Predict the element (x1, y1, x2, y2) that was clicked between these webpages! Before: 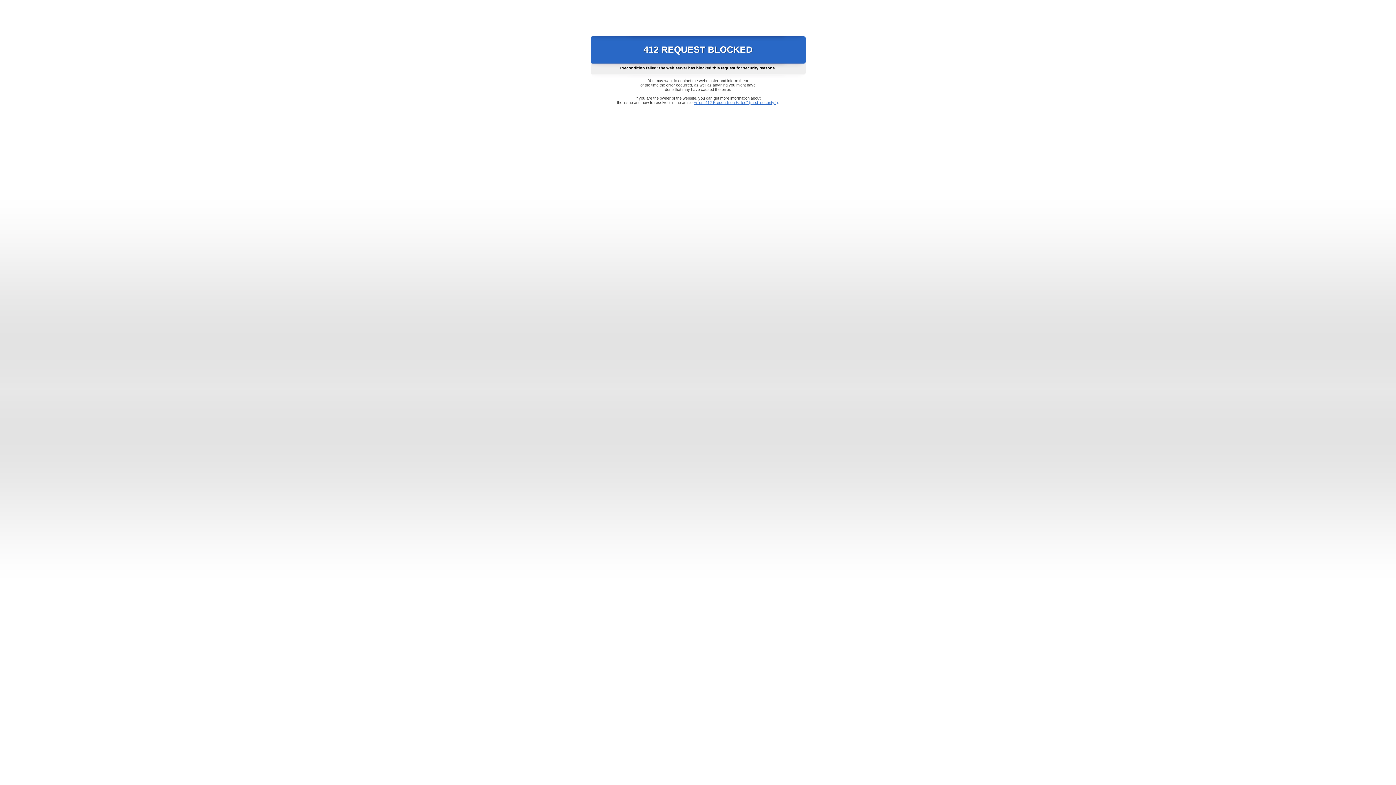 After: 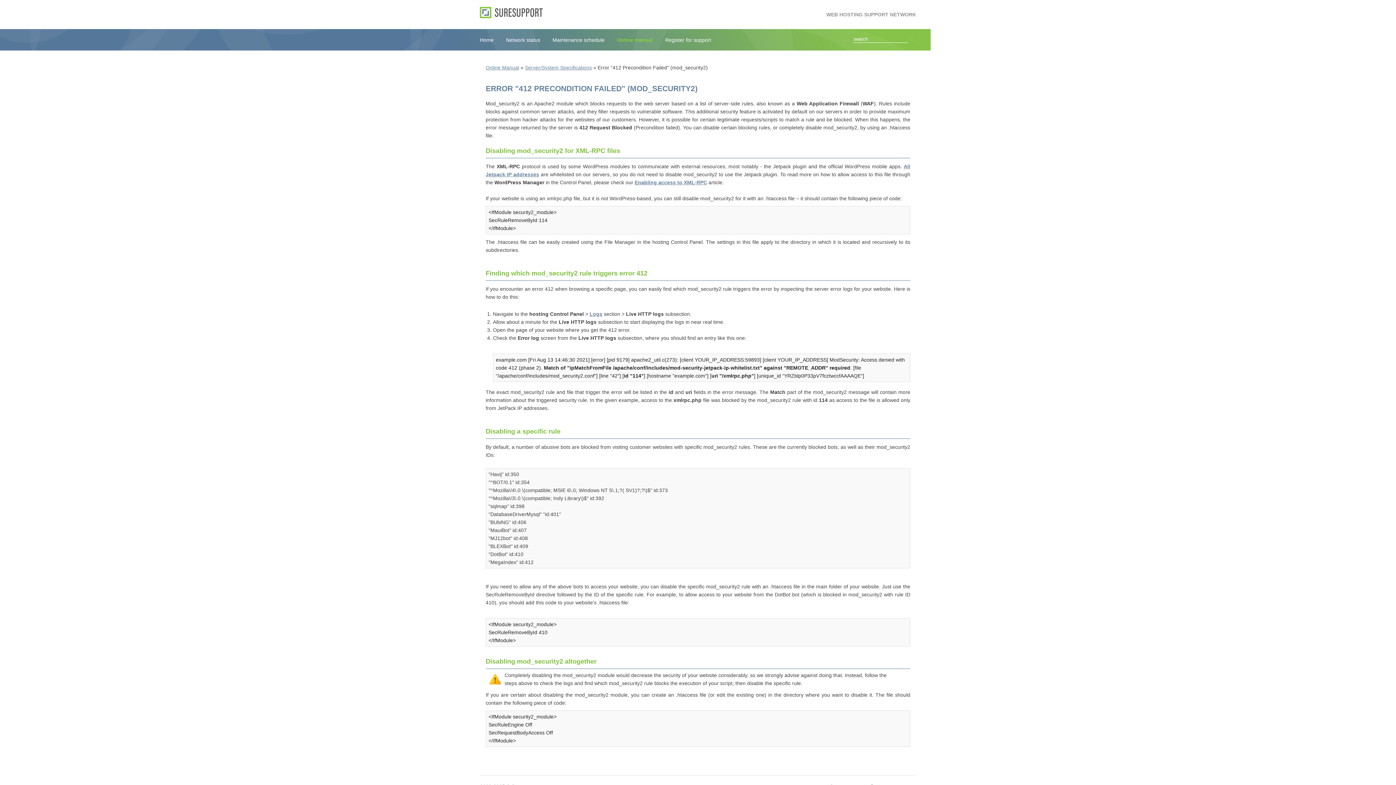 Action: label: Error "412 Precondition Failed" (mod_security2) bbox: (693, 100, 778, 104)